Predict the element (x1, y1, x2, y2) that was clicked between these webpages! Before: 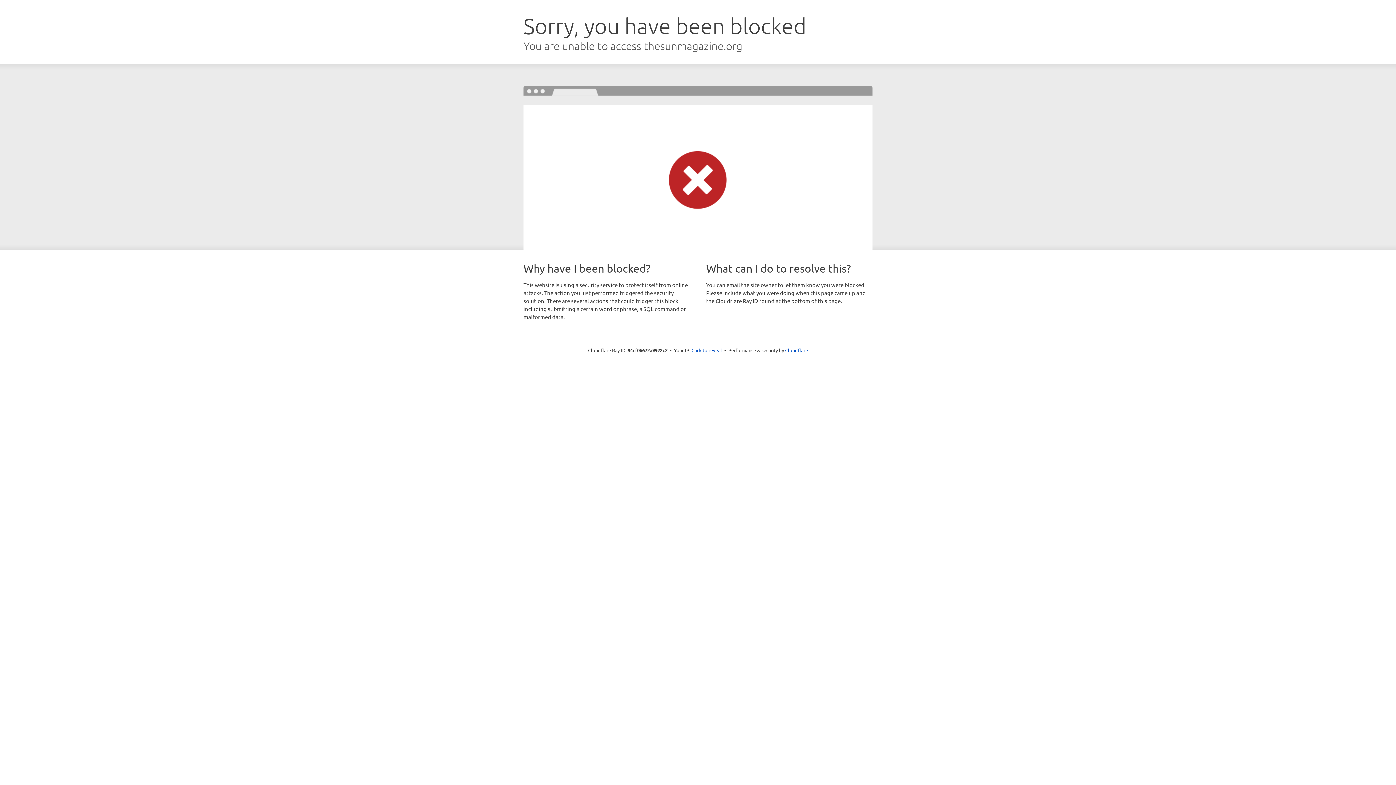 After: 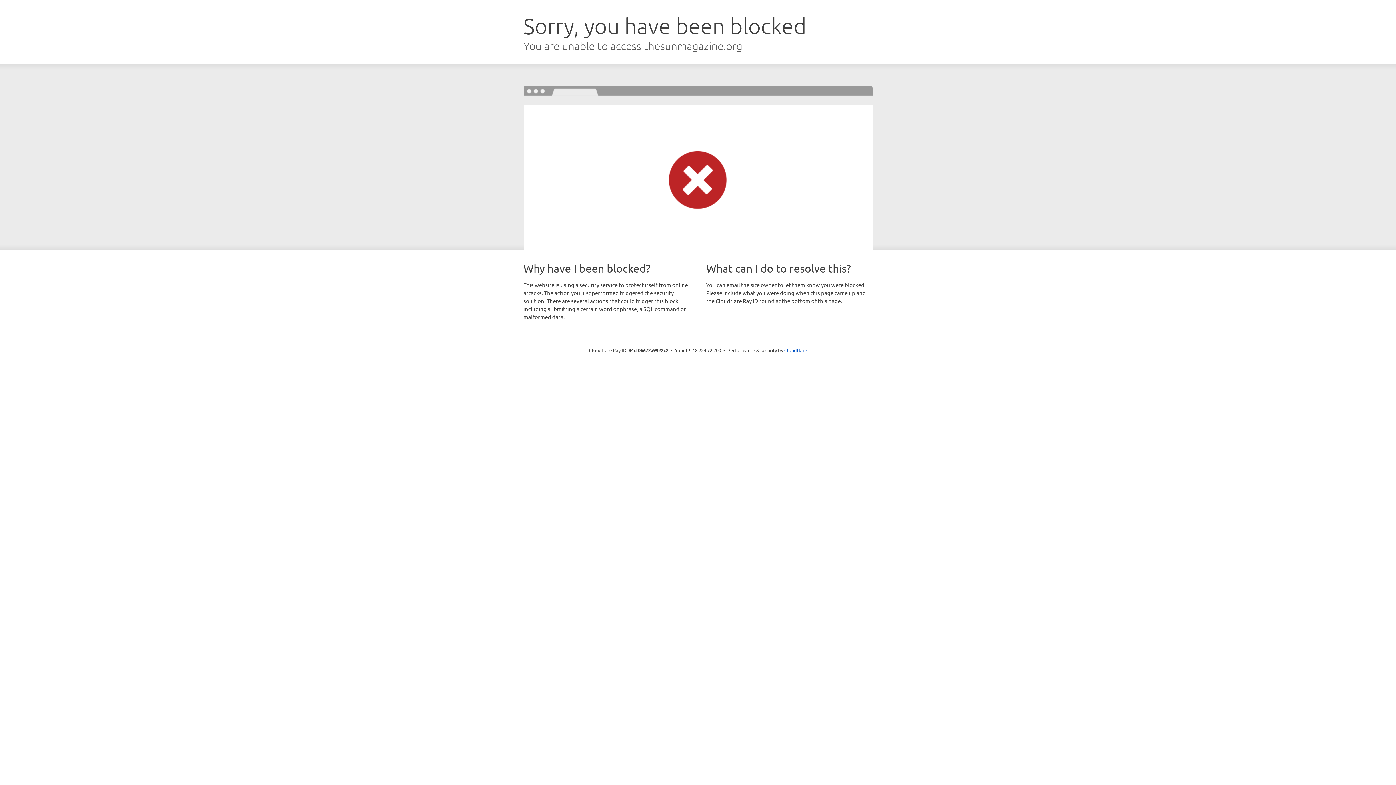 Action: bbox: (691, 346, 722, 353) label: Click to reveal